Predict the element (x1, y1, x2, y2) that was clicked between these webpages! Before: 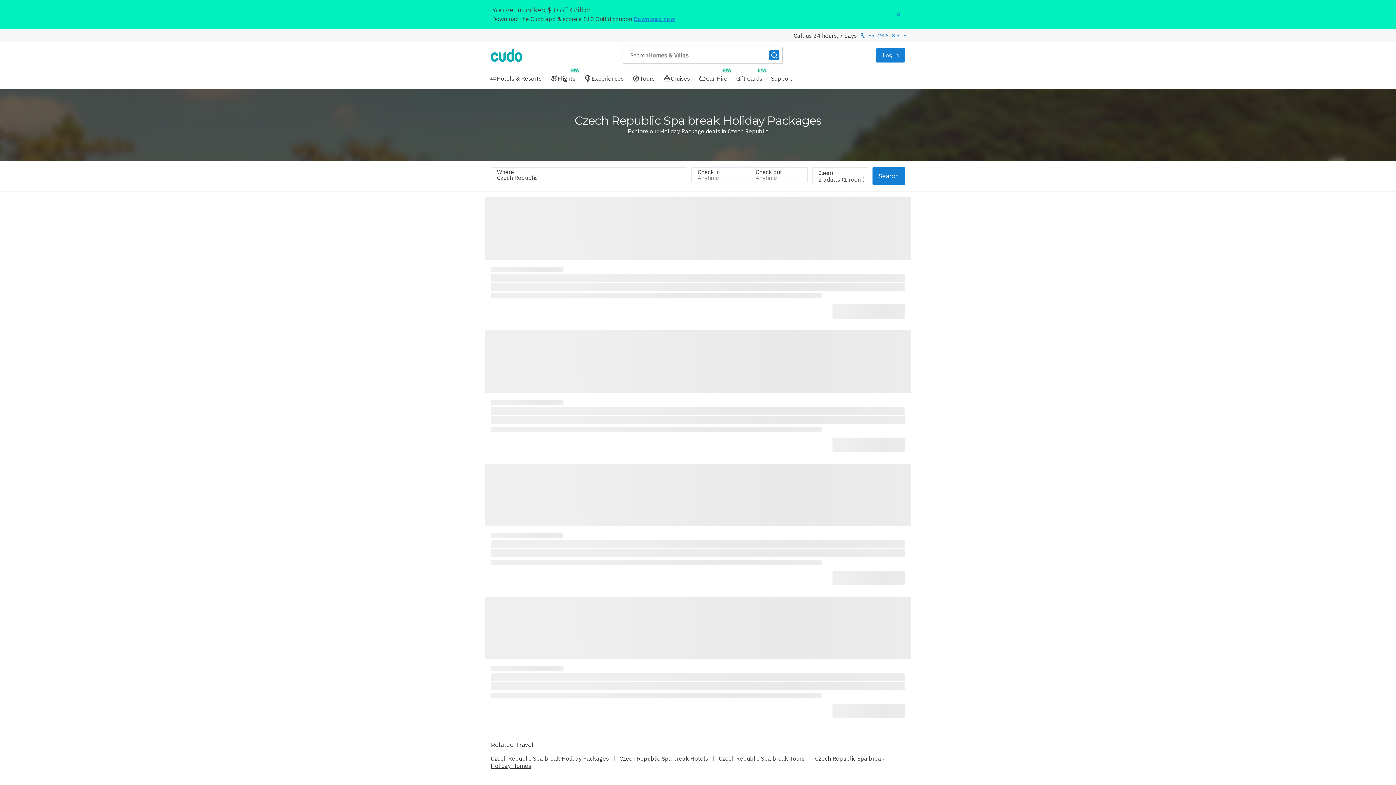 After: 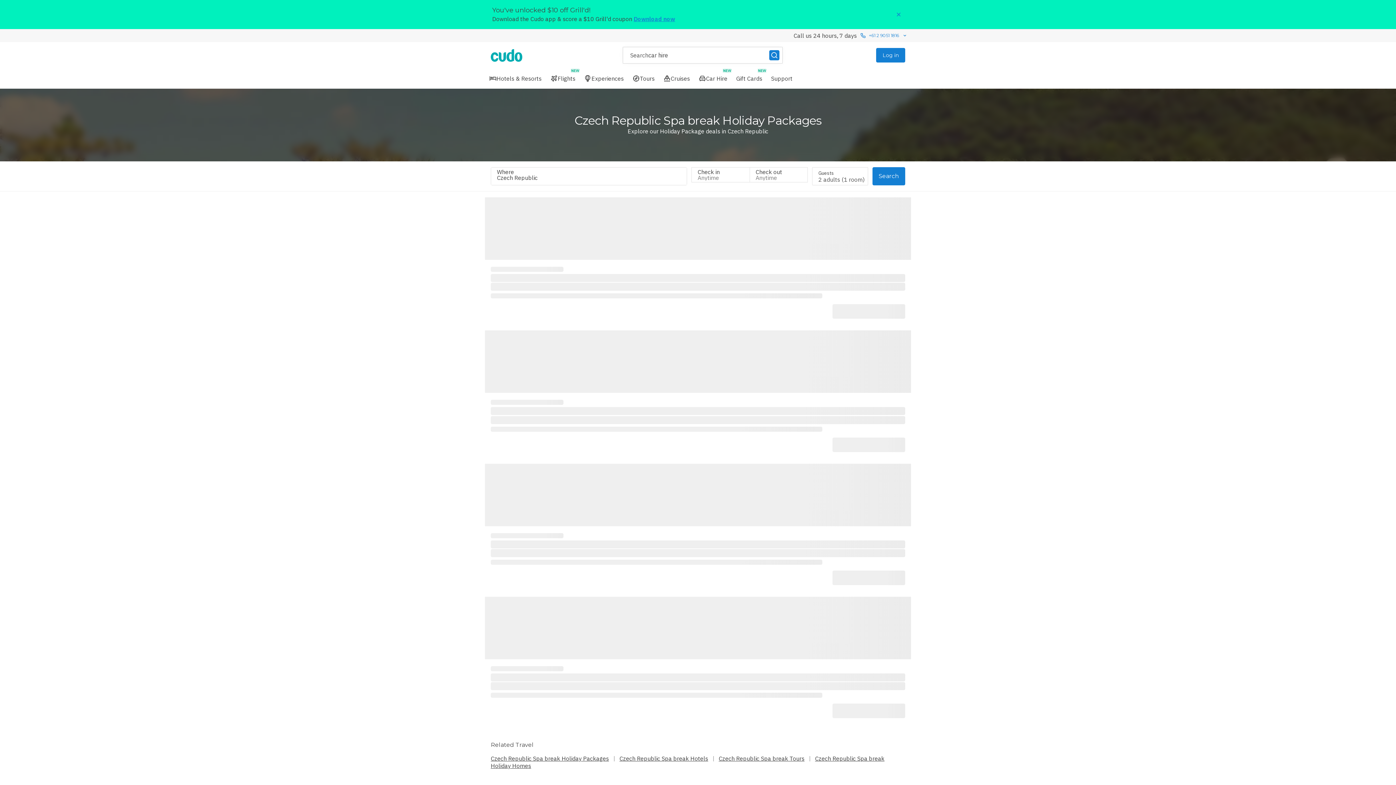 Action: label: Search
hotels & resorts
experiences
Homes & Villas
tours
flights
cruises
car hire
hotels & resorts bbox: (623, 47, 782, 63)